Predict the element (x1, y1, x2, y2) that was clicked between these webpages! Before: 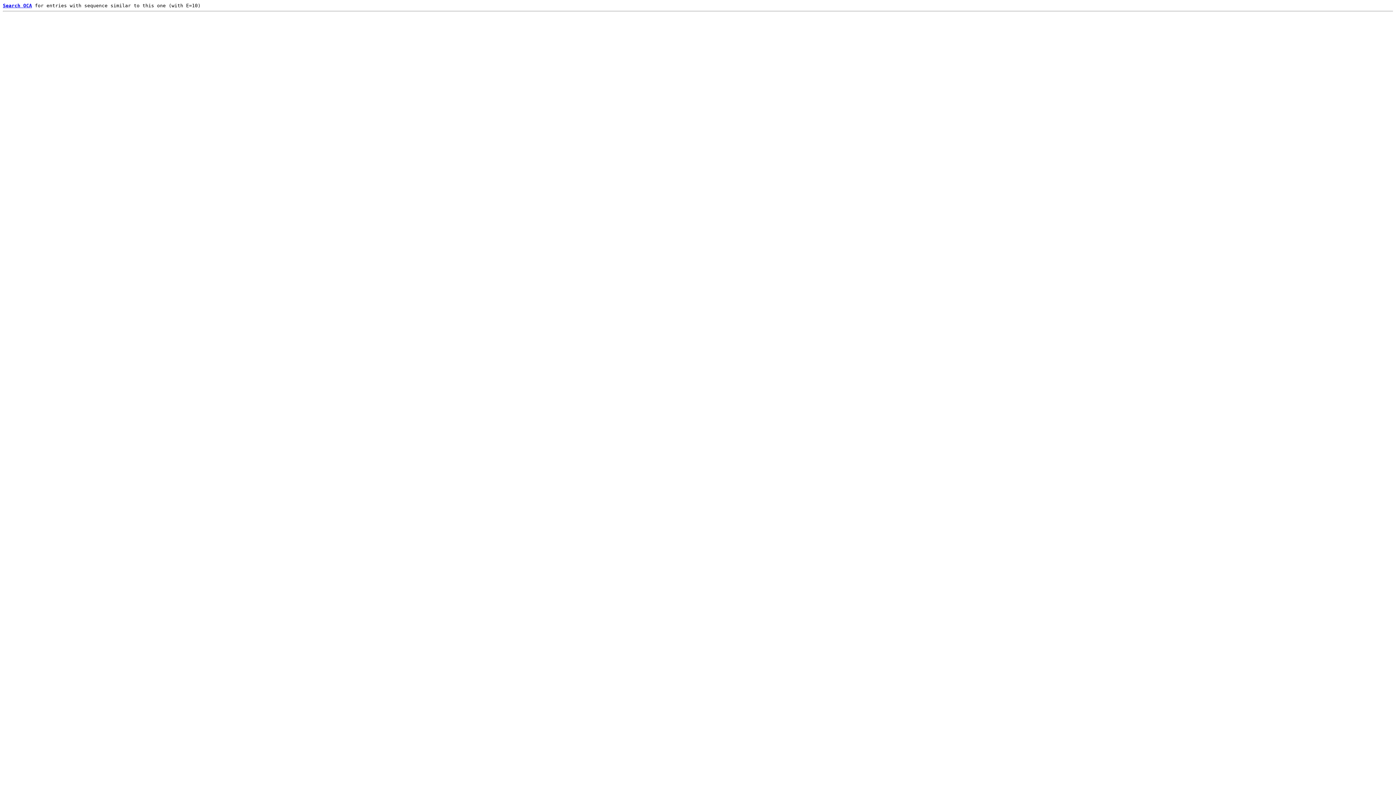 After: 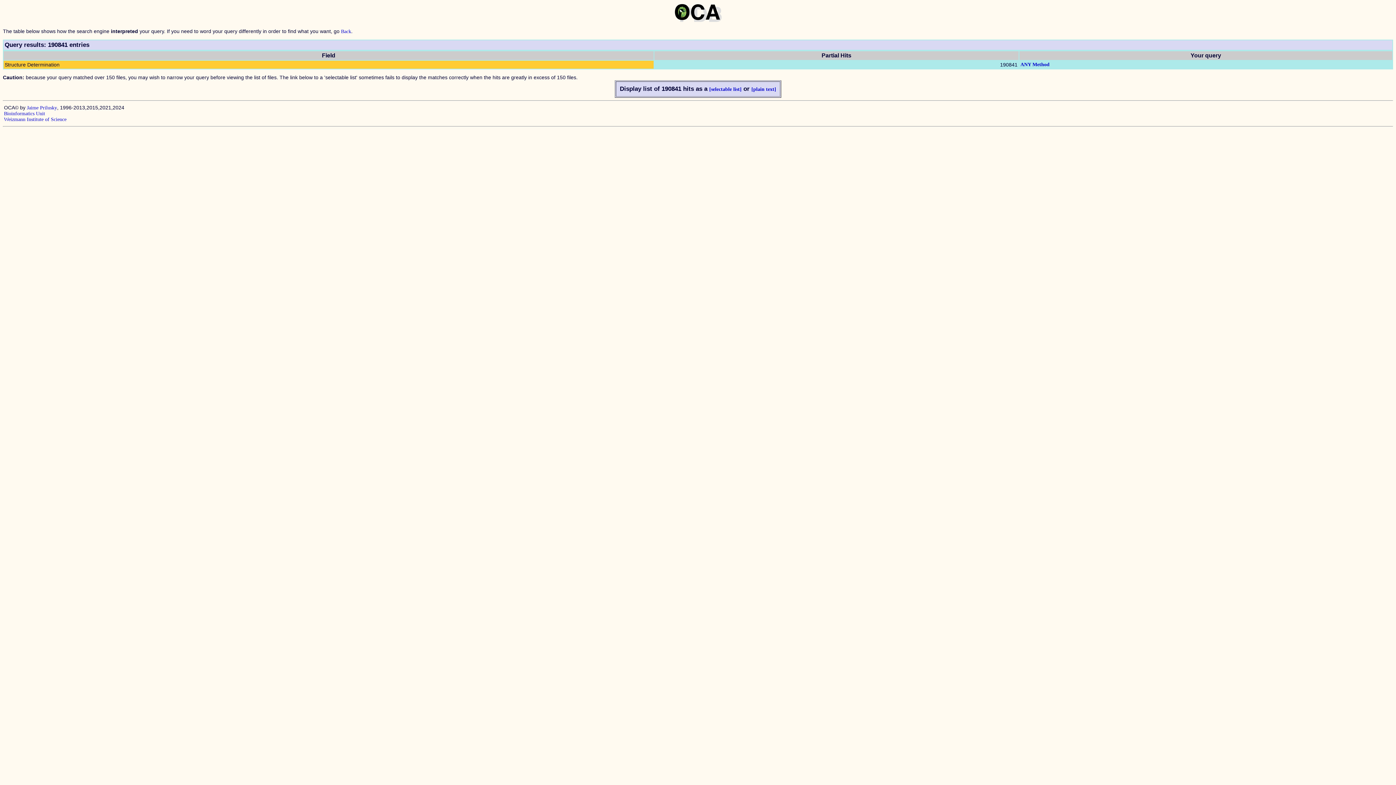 Action: label: Search OCA bbox: (2, 2, 32, 8)